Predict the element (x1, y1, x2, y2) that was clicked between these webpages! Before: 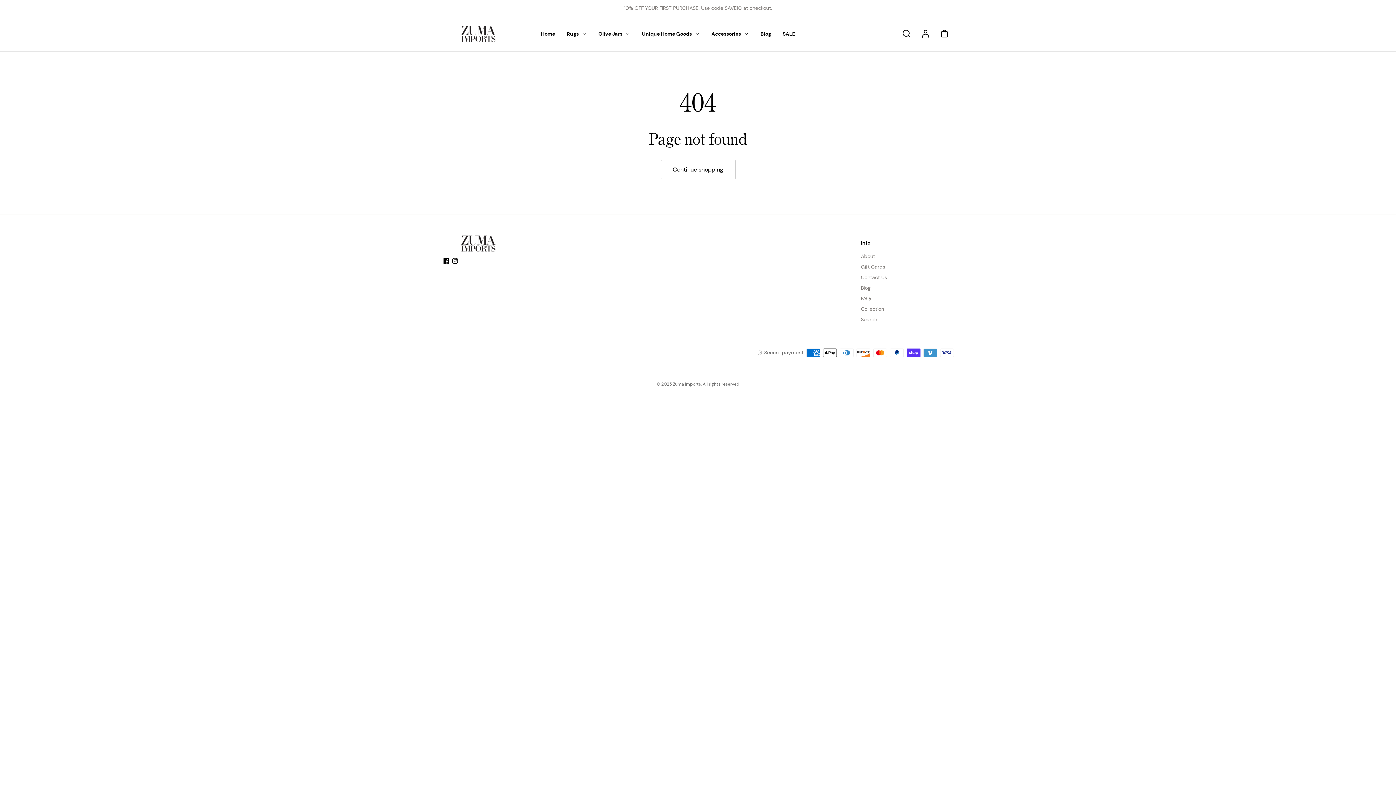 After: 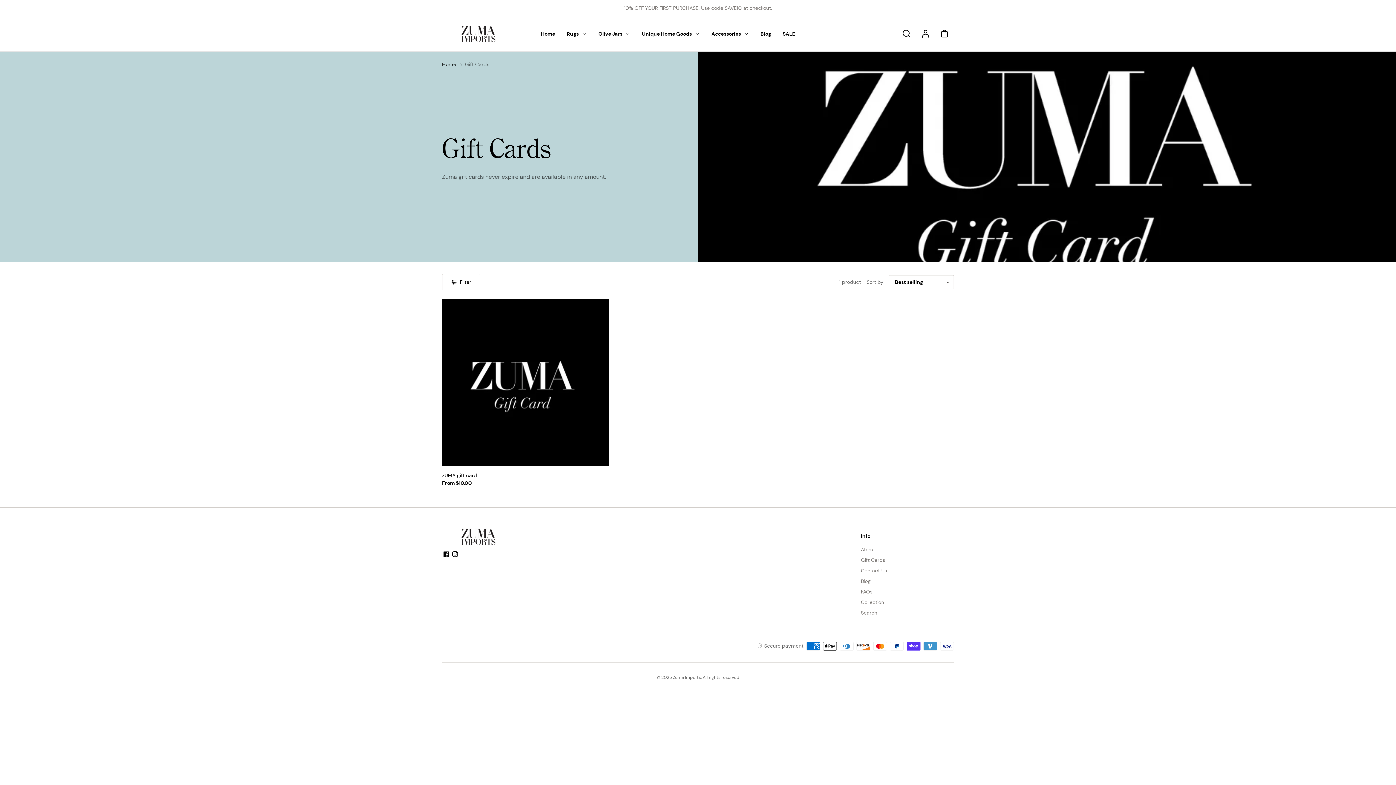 Action: bbox: (861, 263, 885, 270) label: Gift Cards